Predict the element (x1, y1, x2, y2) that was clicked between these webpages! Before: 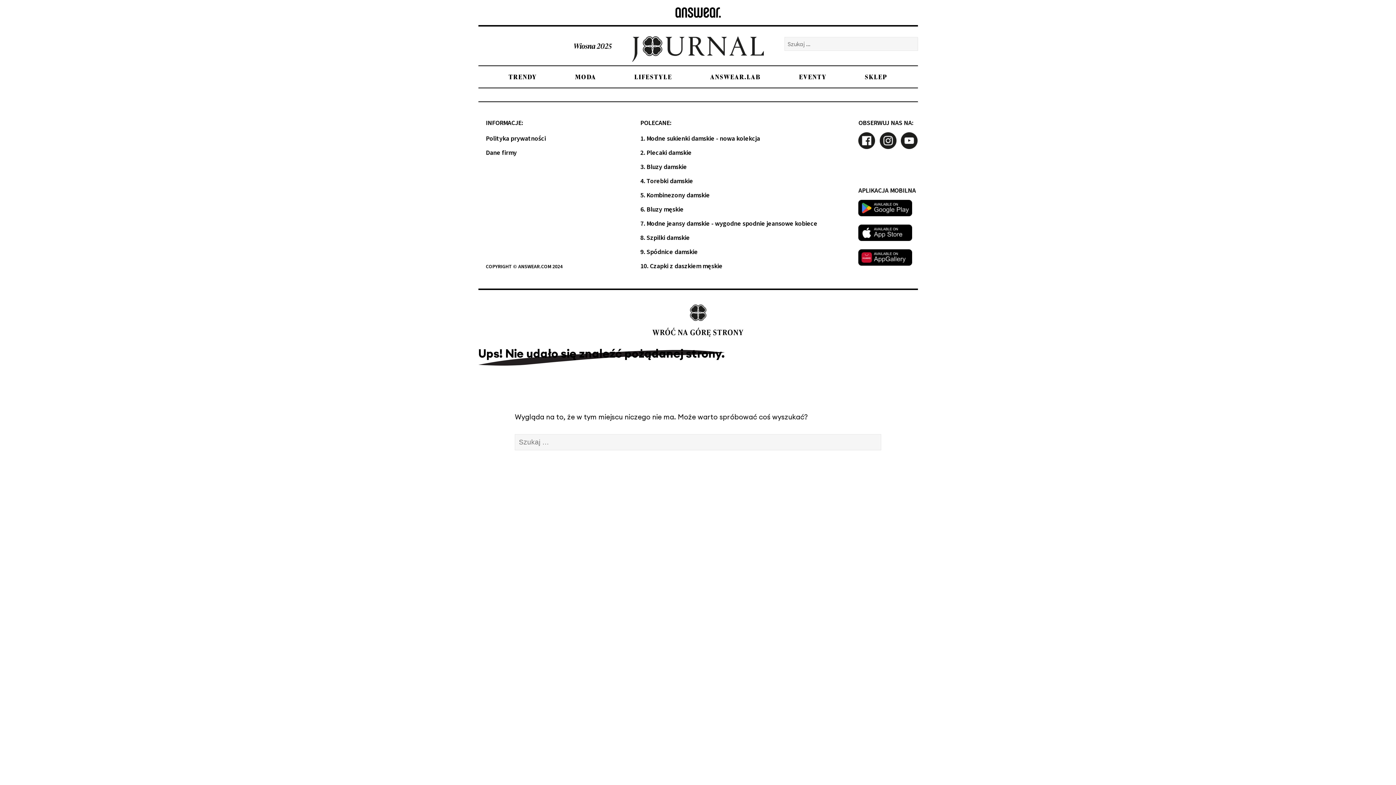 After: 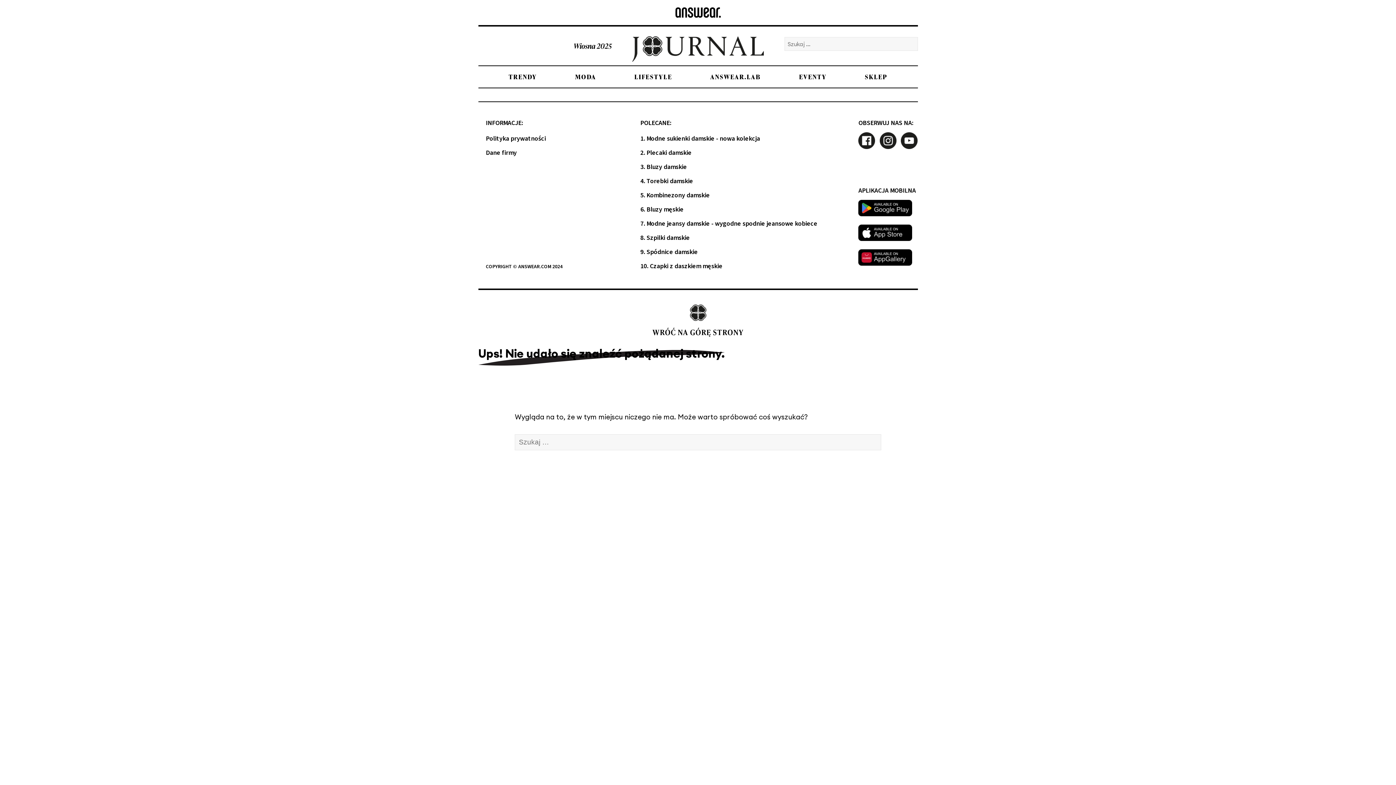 Action: bbox: (640, 148, 691, 157) label: 2. Plecaki damskie